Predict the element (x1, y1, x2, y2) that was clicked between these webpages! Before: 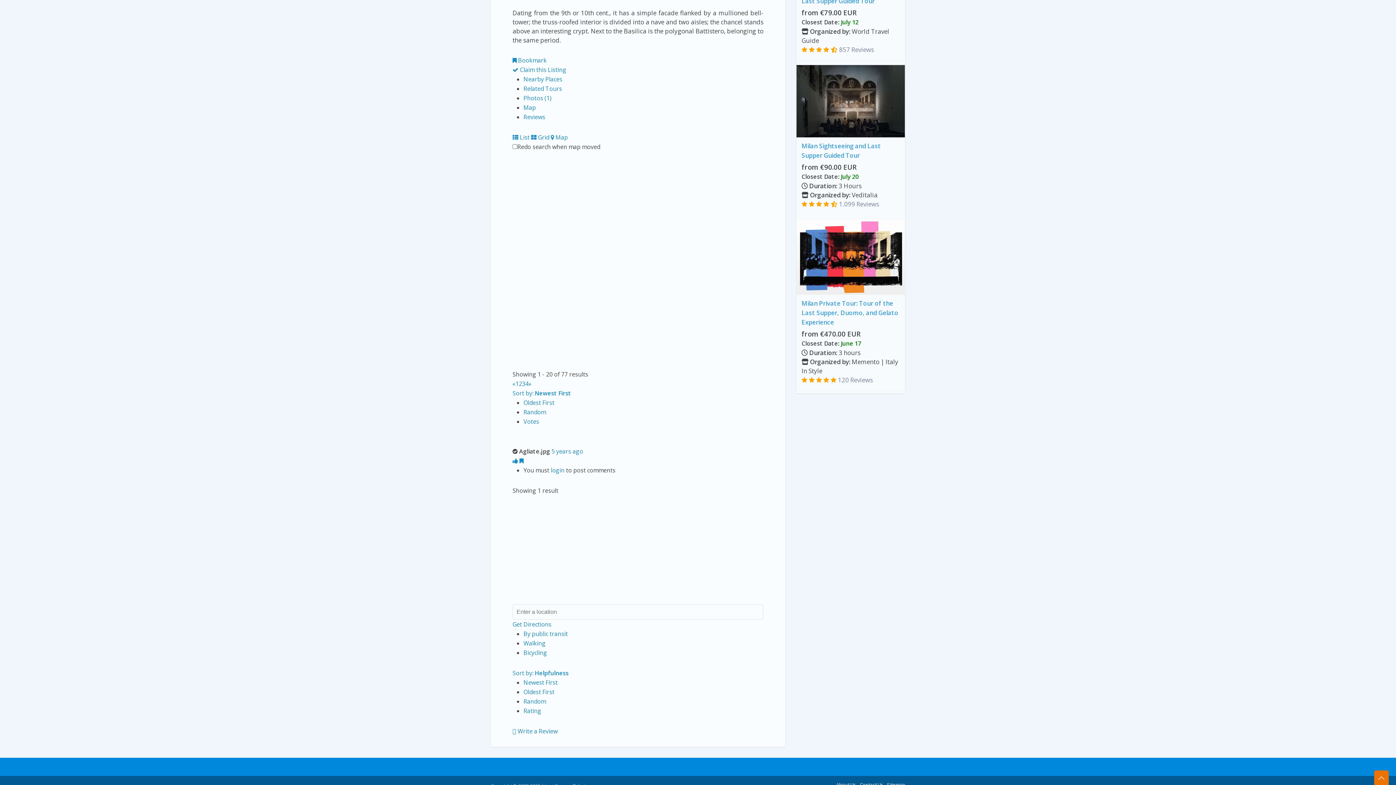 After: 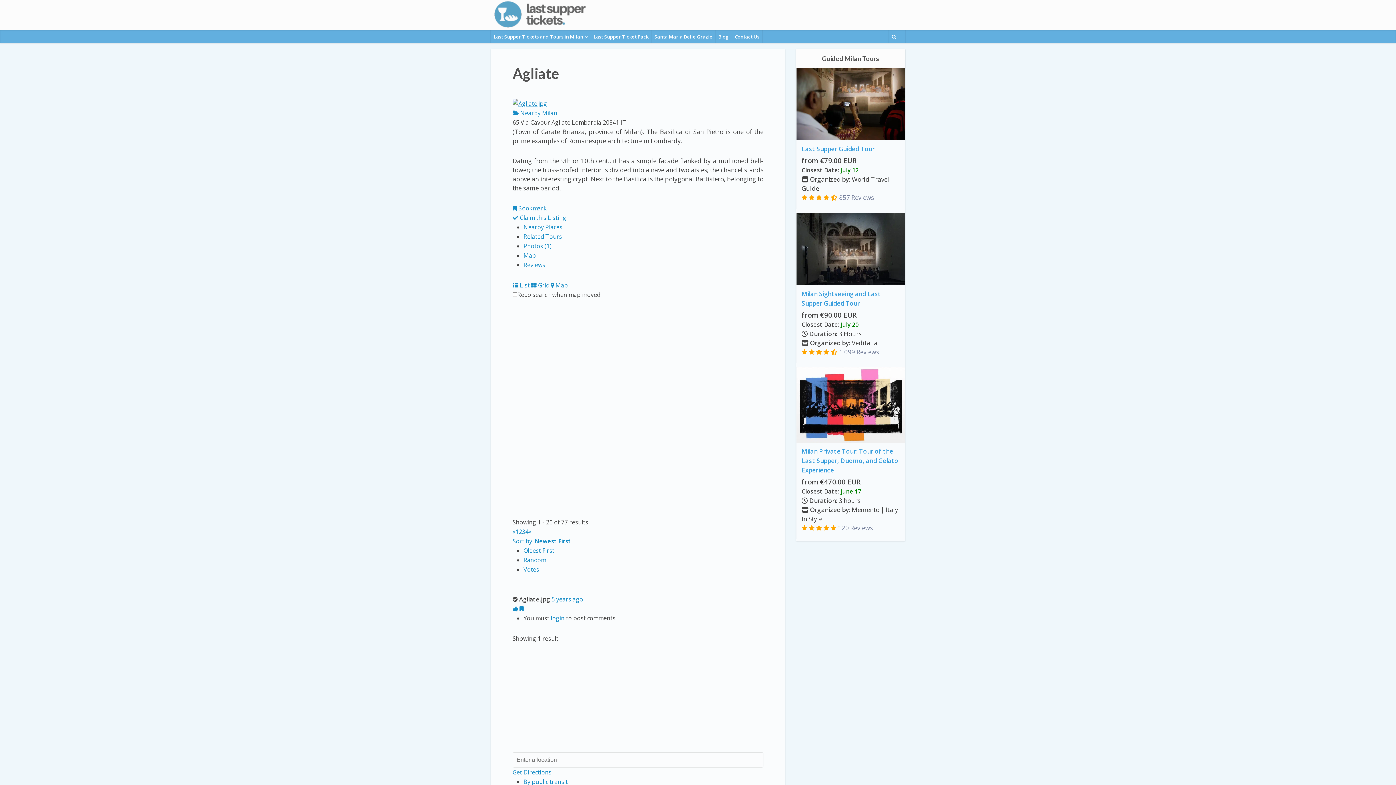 Action: bbox: (523, 103, 536, 111) label: Map